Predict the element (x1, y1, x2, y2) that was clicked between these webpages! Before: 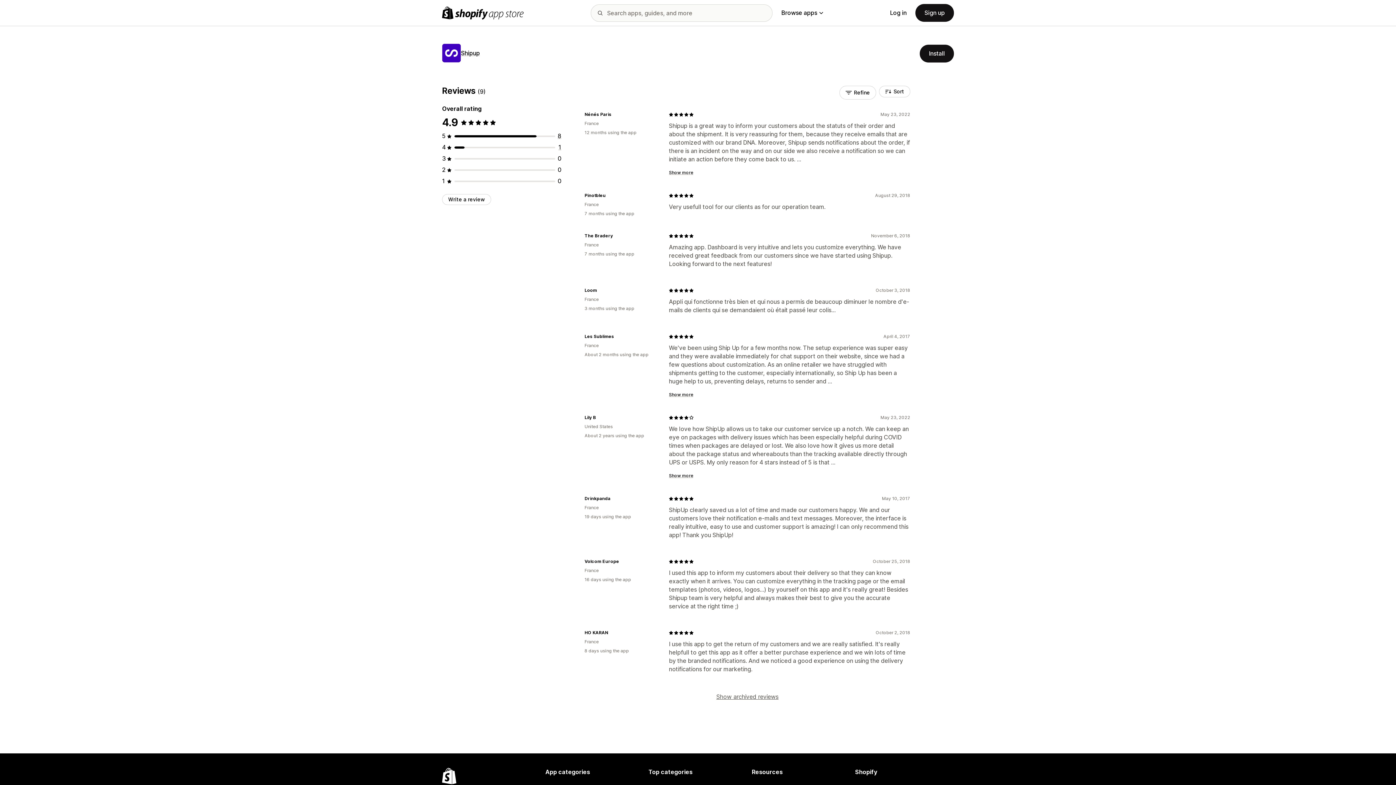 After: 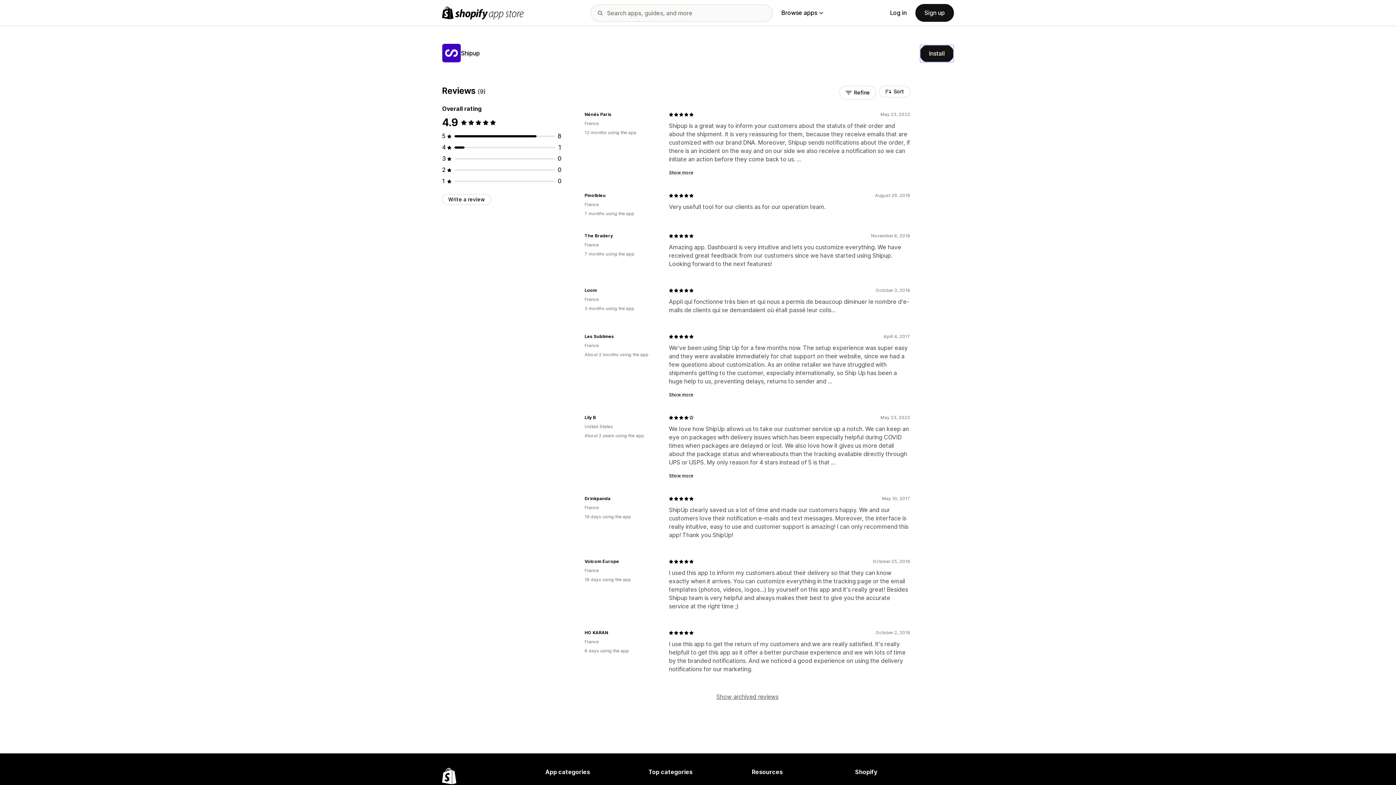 Action: bbox: (920, 44, 954, 62) label: Install